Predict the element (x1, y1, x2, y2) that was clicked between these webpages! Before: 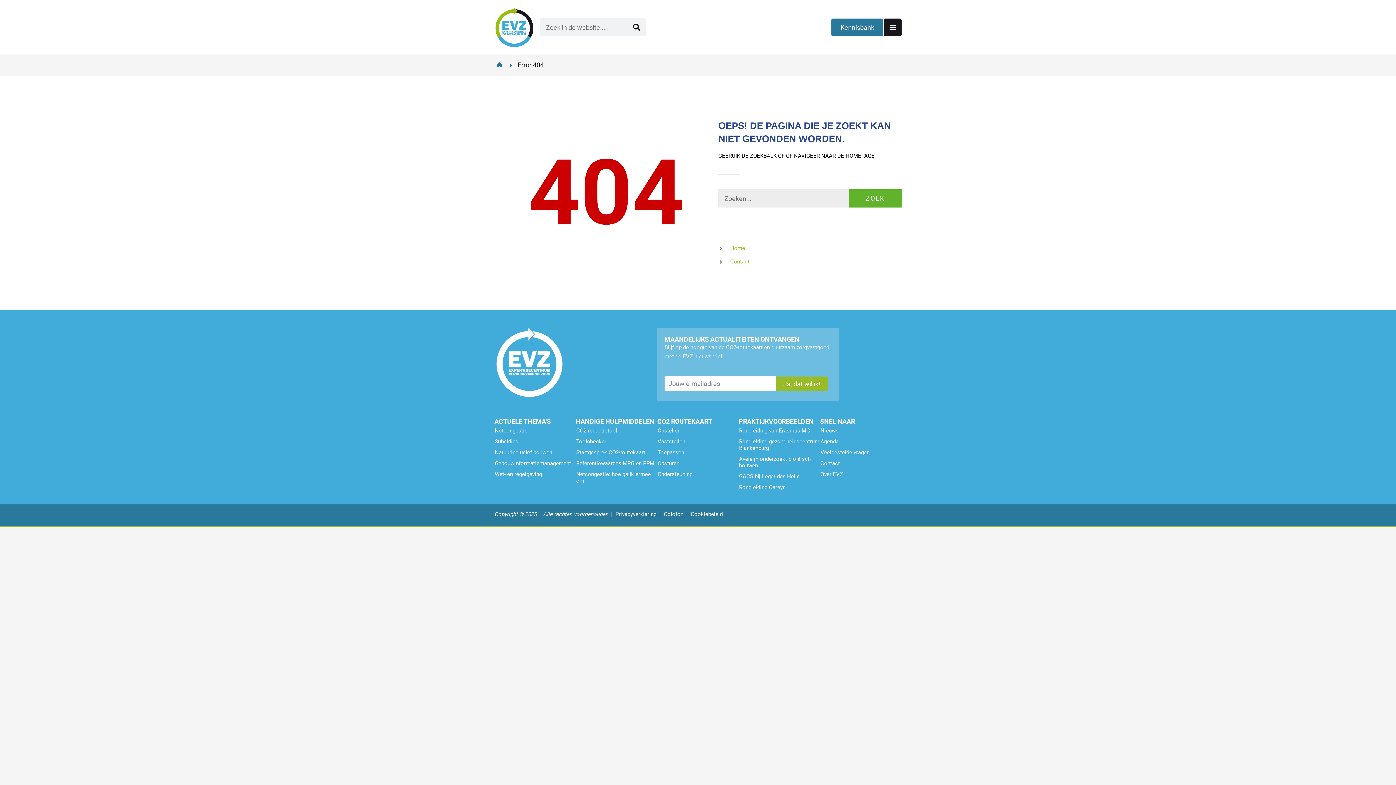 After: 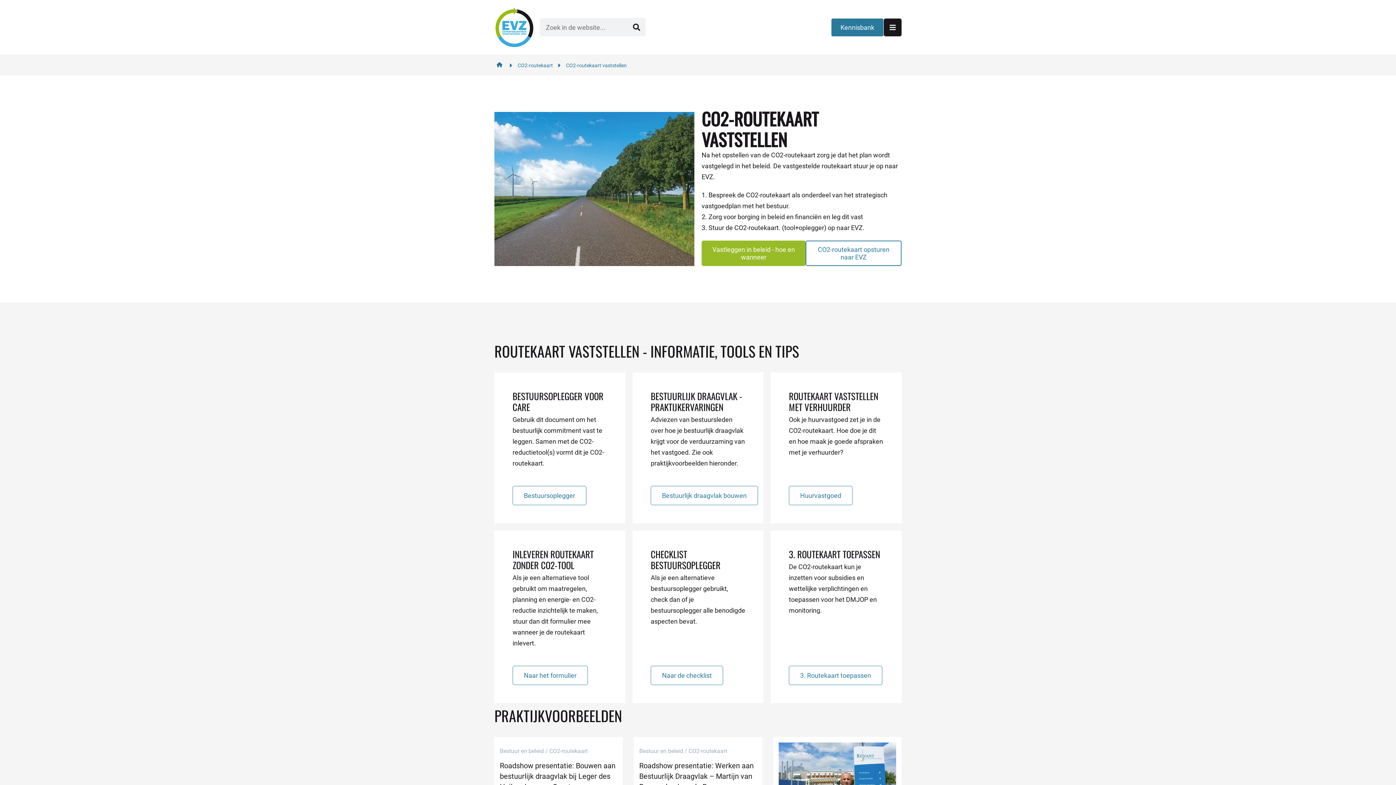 Action: label: Vaststellen bbox: (657, 436, 693, 447)